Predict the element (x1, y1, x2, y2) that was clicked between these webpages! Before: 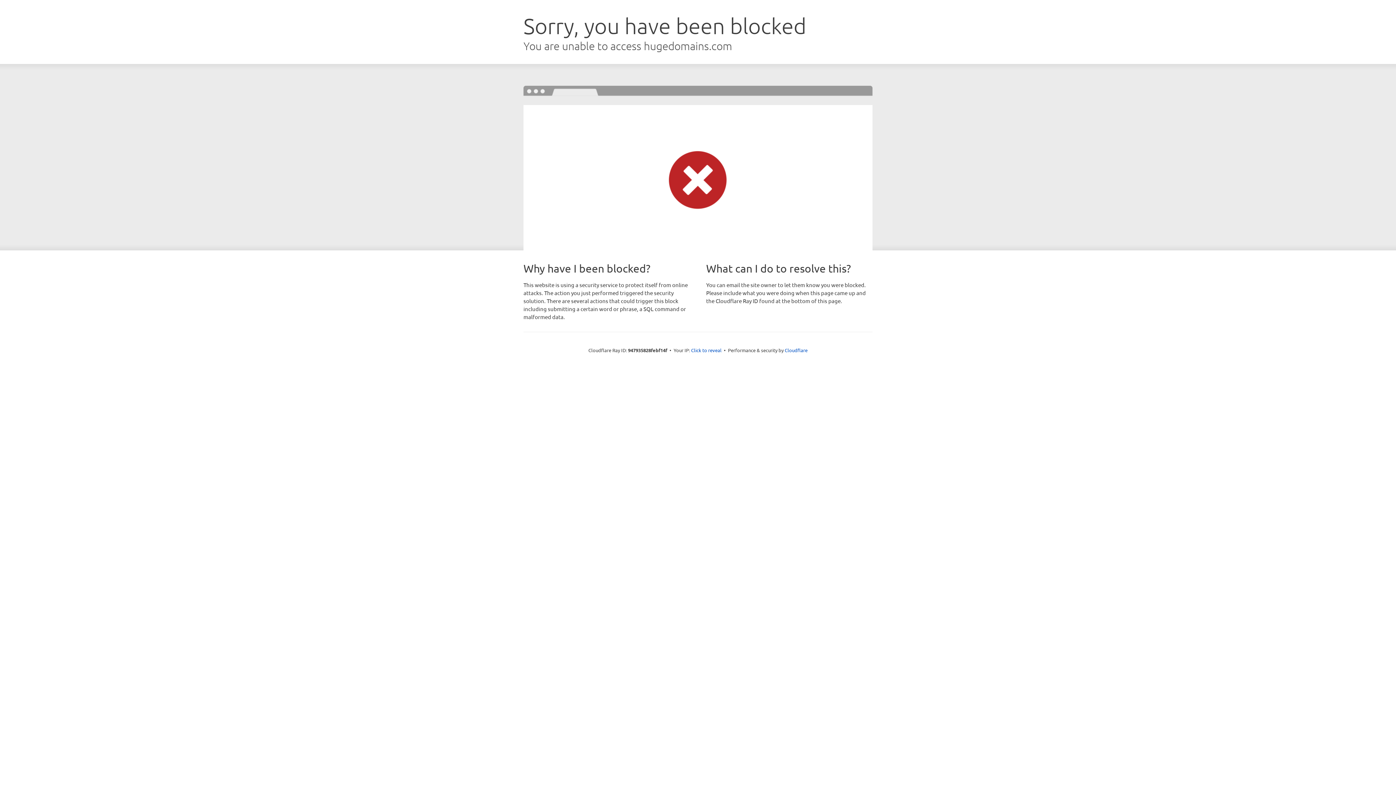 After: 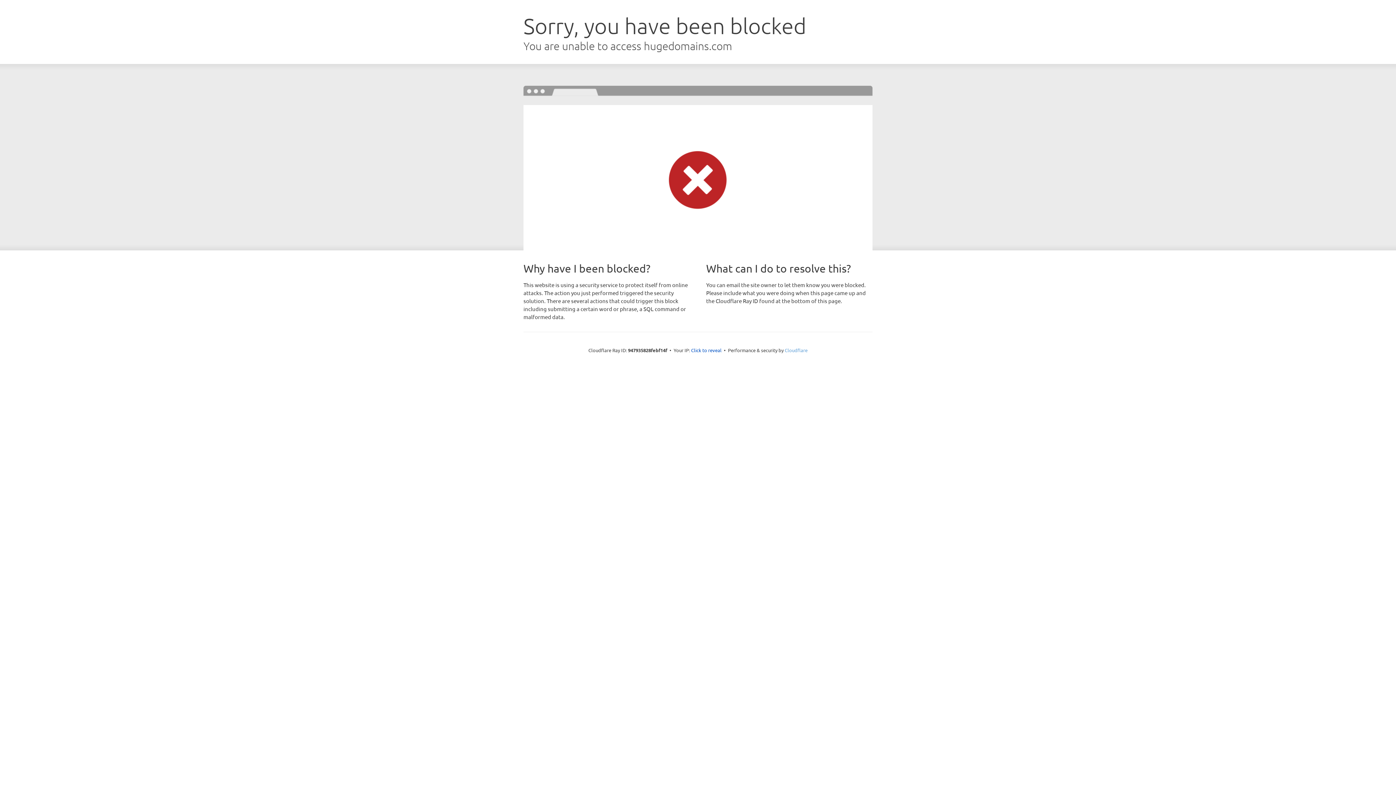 Action: bbox: (784, 347, 807, 353) label: Cloudflare